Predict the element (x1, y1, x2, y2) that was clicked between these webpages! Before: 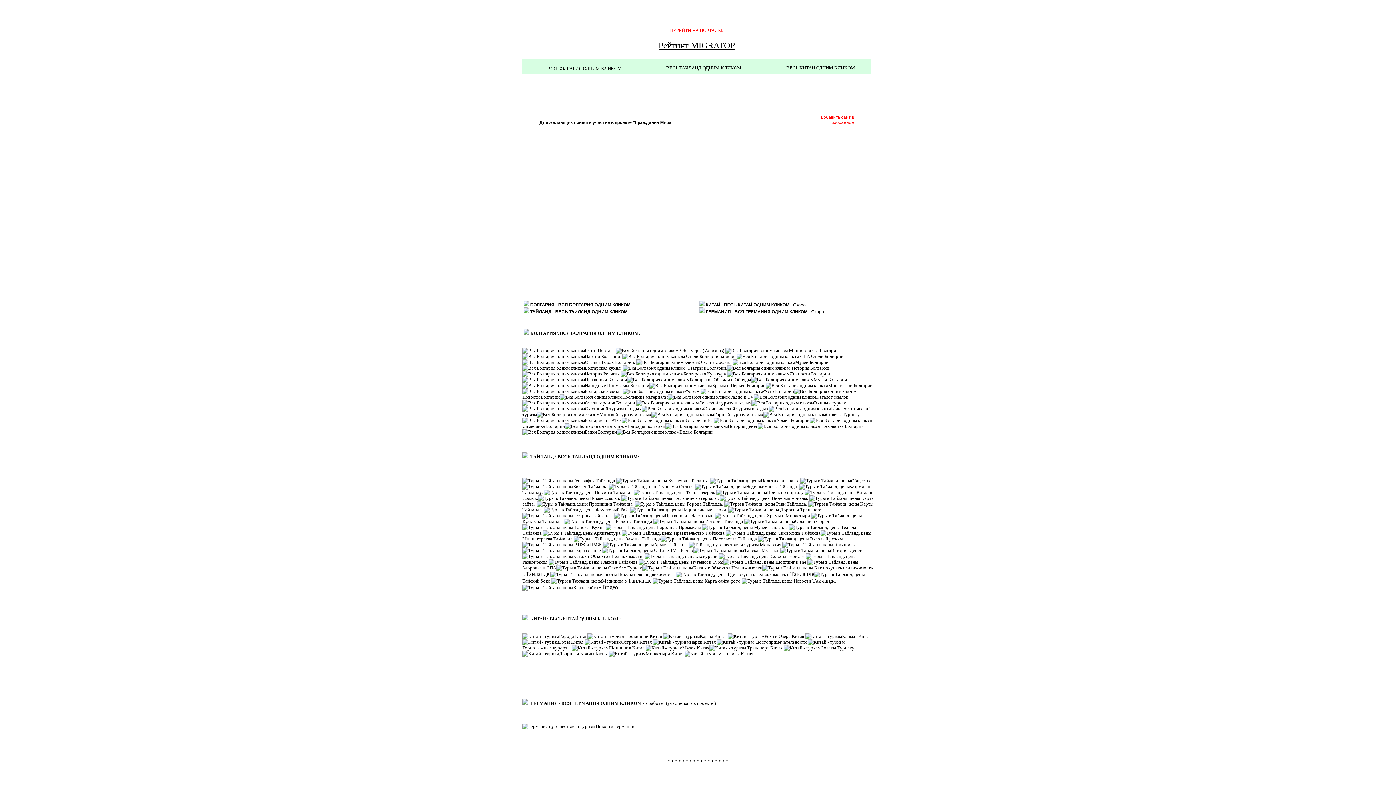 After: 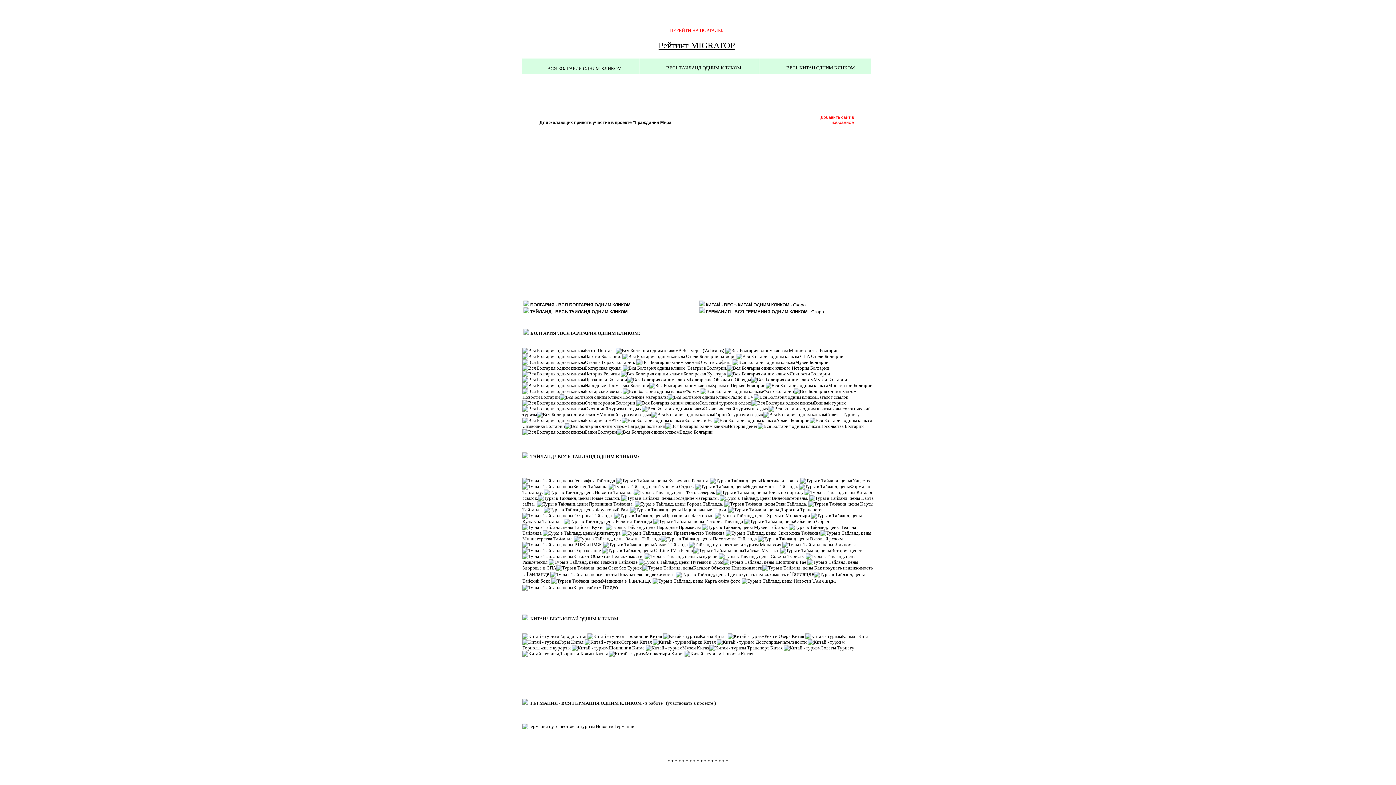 Action: bbox: (604, 524, 605, 530) label:  